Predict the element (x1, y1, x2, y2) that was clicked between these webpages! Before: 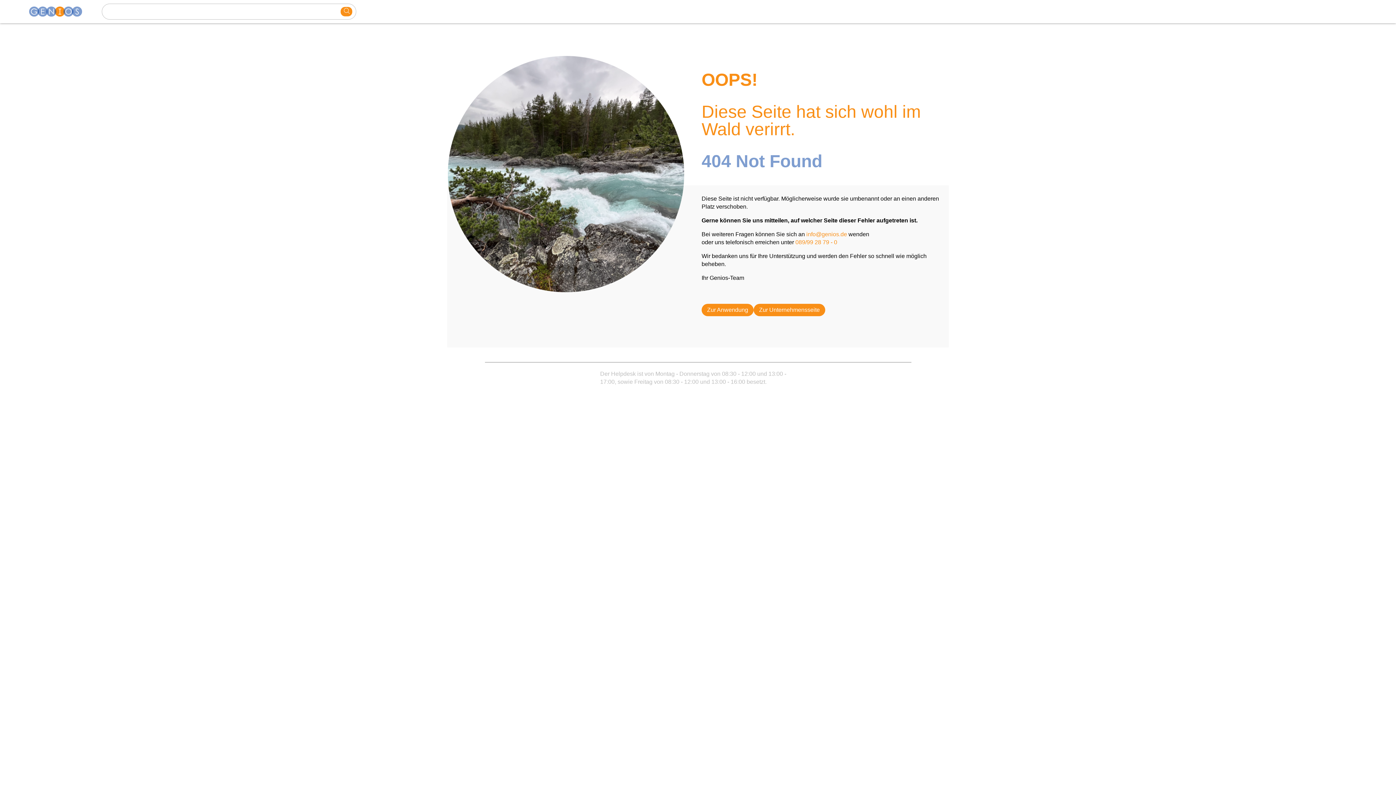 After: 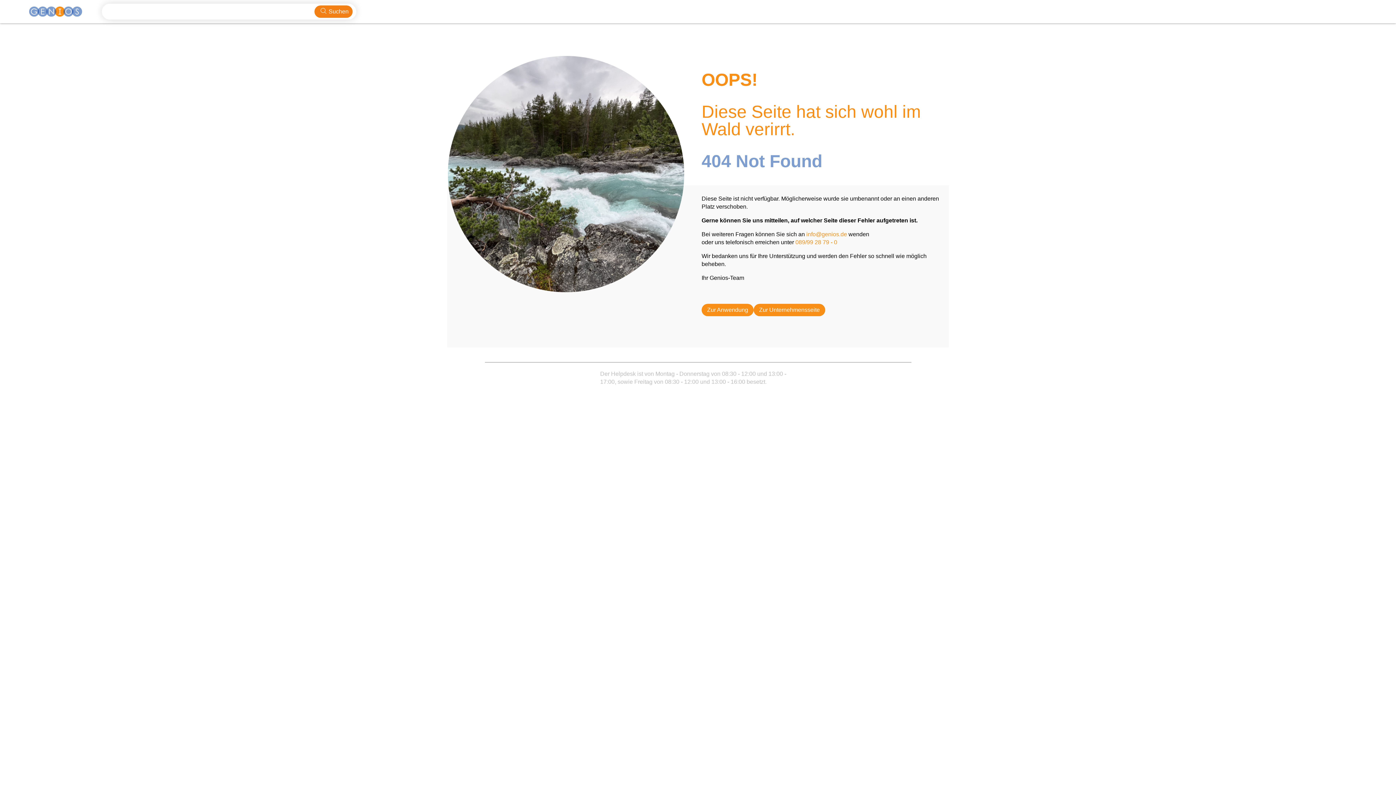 Action: bbox: (340, 6, 352, 16) label: search